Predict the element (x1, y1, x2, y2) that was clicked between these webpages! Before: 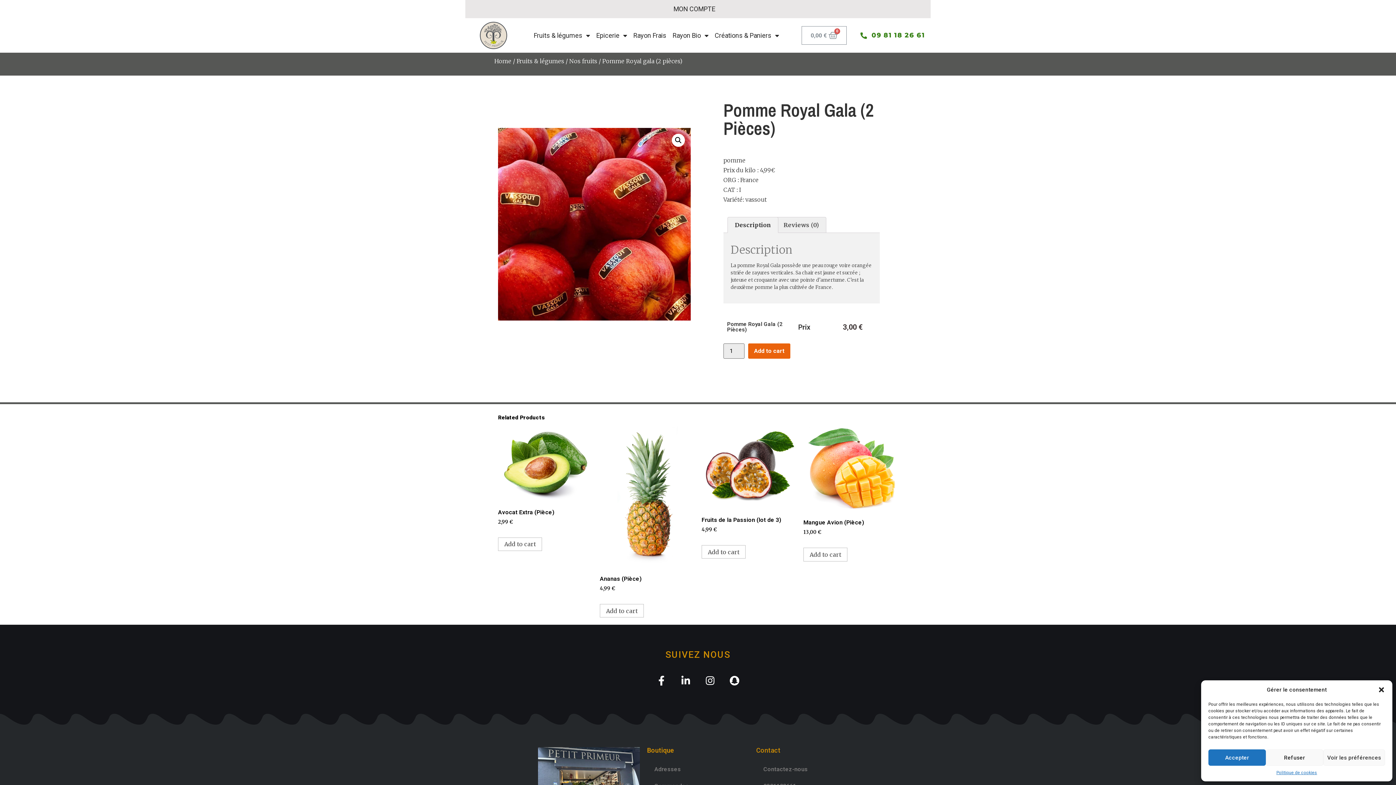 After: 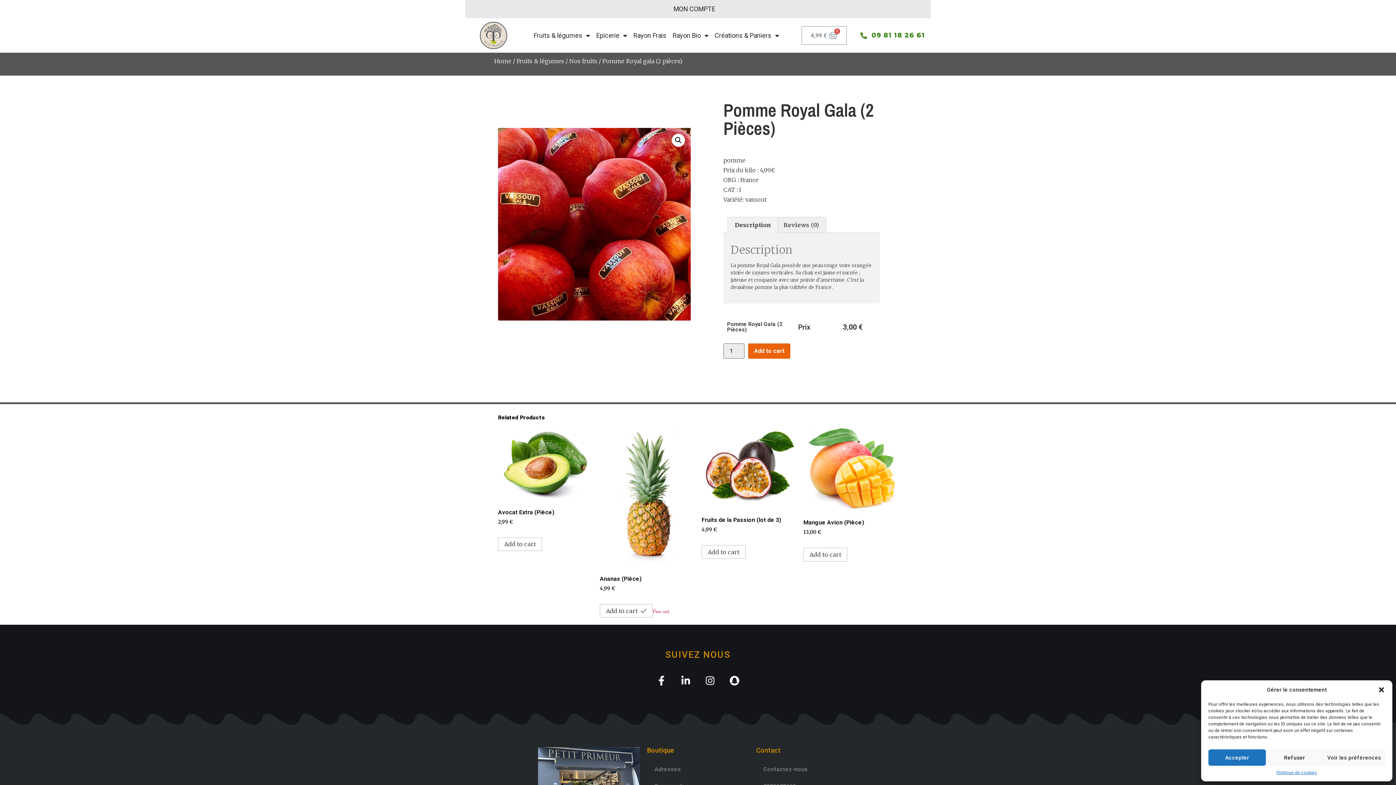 Action: label: Add “Ananas (Pièce)” to your cart bbox: (600, 604, 644, 617)